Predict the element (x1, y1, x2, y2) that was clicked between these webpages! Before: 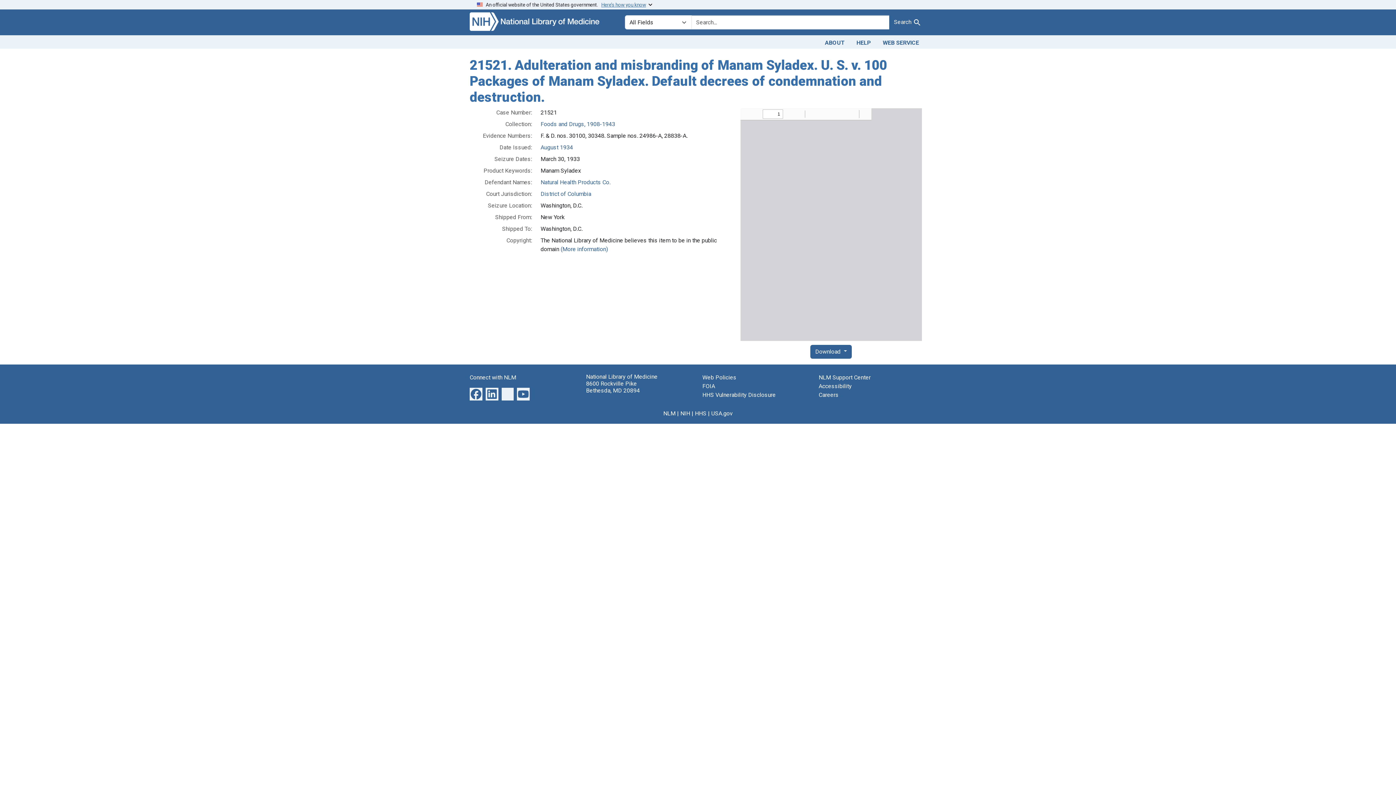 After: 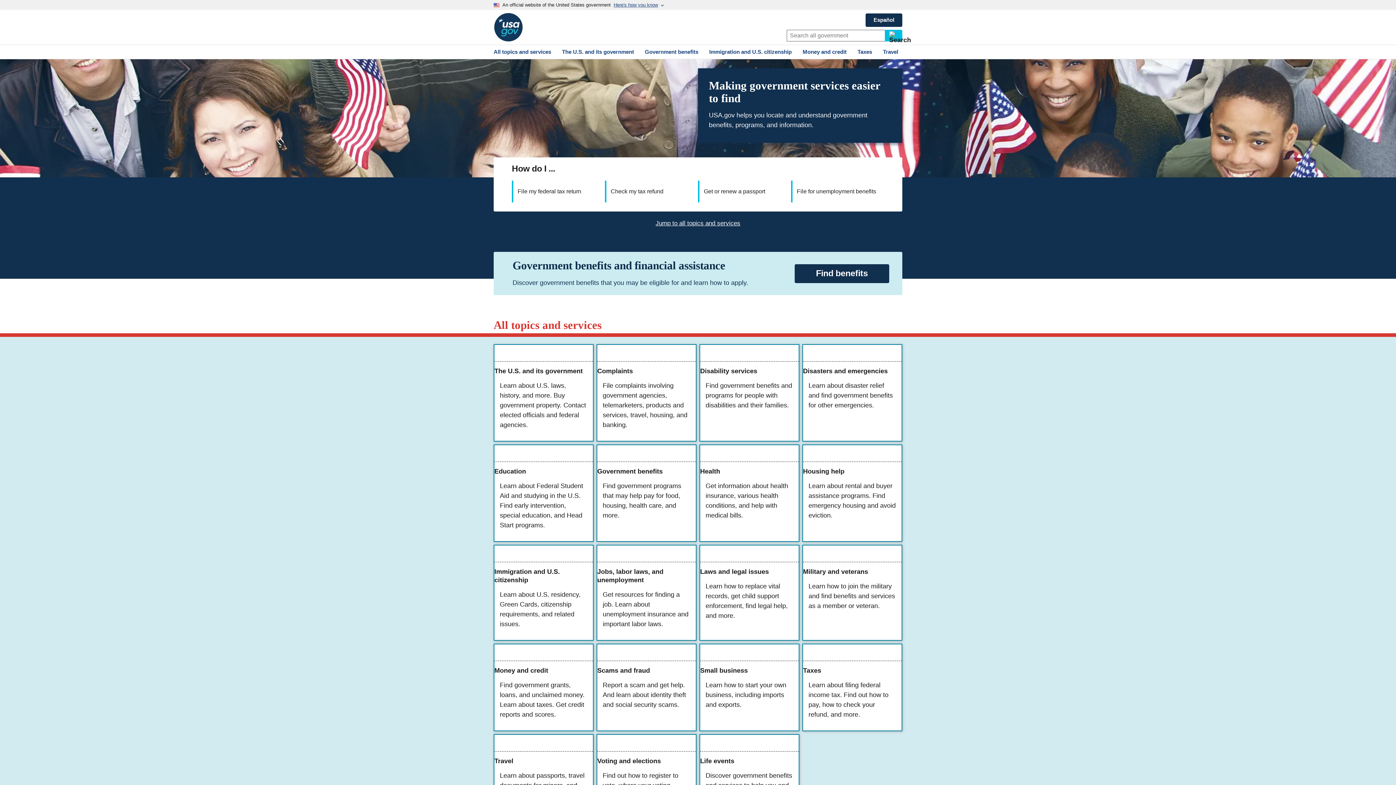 Action: label: USA.gov bbox: (711, 410, 732, 416)